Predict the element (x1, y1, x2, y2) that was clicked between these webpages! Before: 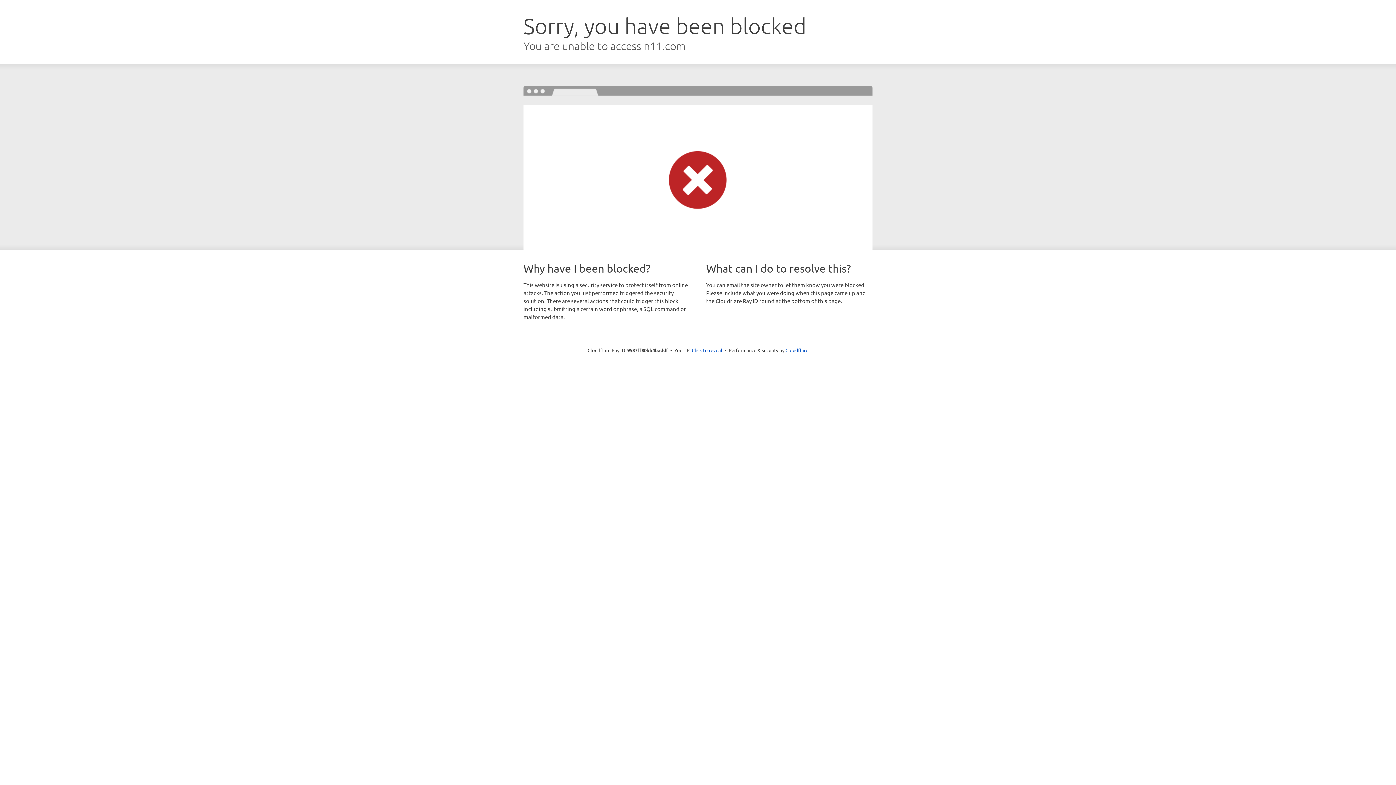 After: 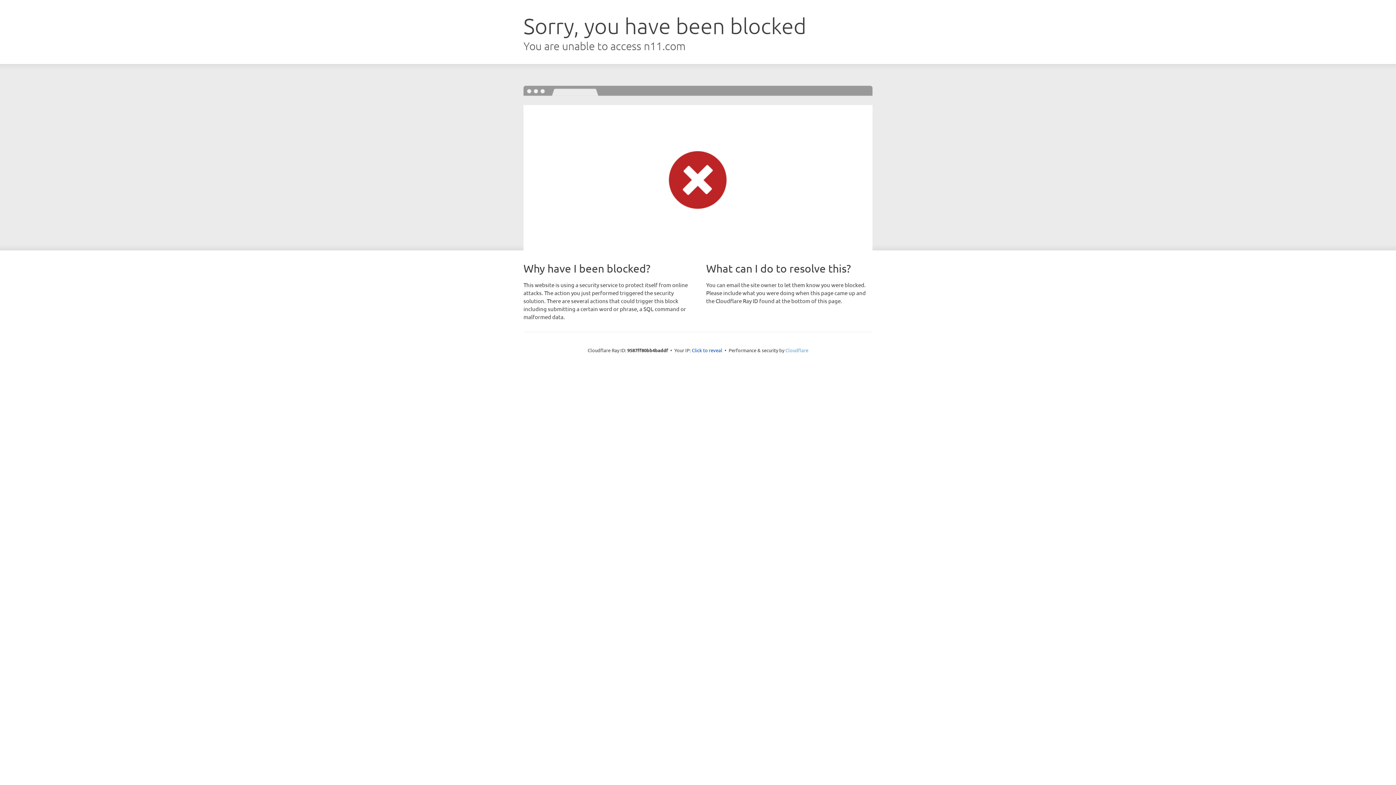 Action: bbox: (785, 347, 808, 353) label: Cloudflare